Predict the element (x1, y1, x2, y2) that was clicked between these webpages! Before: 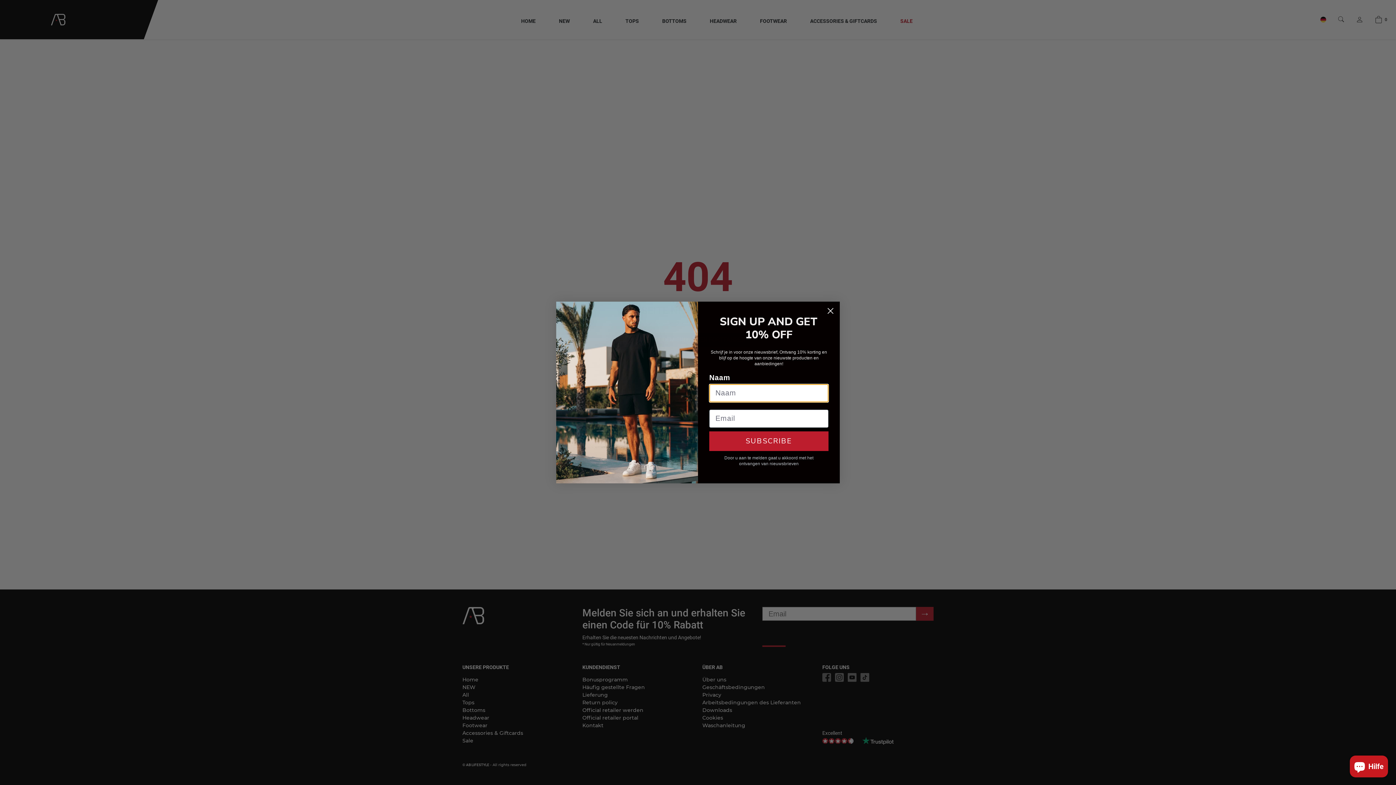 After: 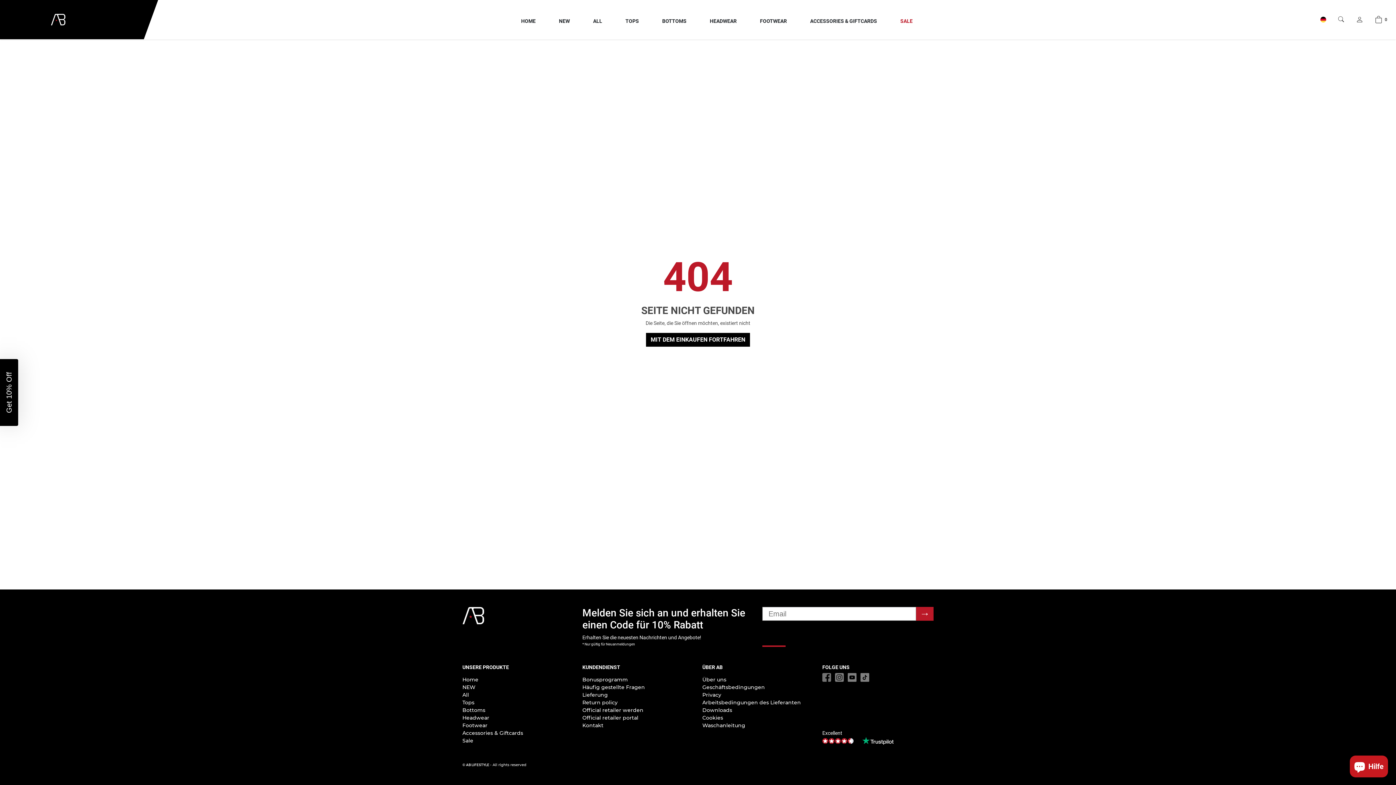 Action: bbox: (824, 304, 837, 317) label: Close dialog